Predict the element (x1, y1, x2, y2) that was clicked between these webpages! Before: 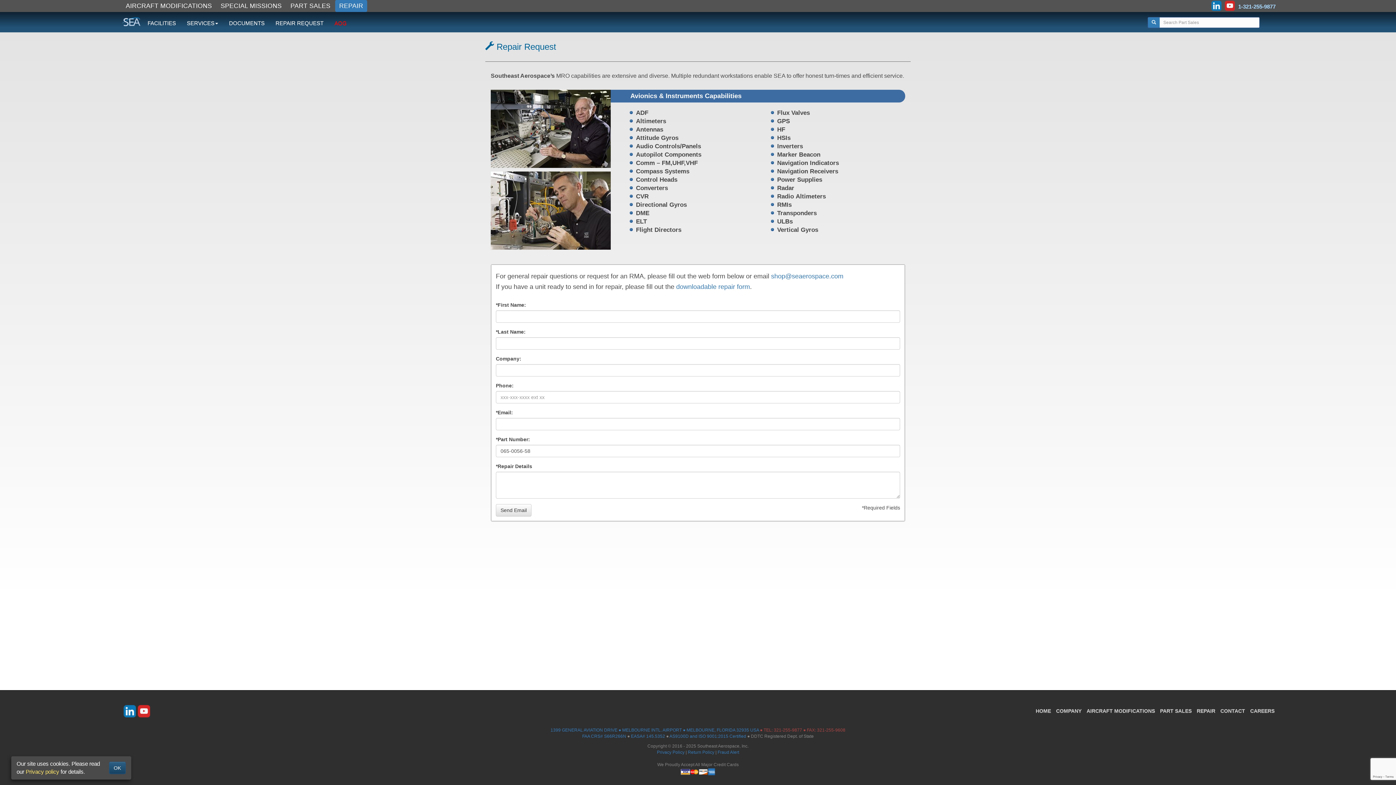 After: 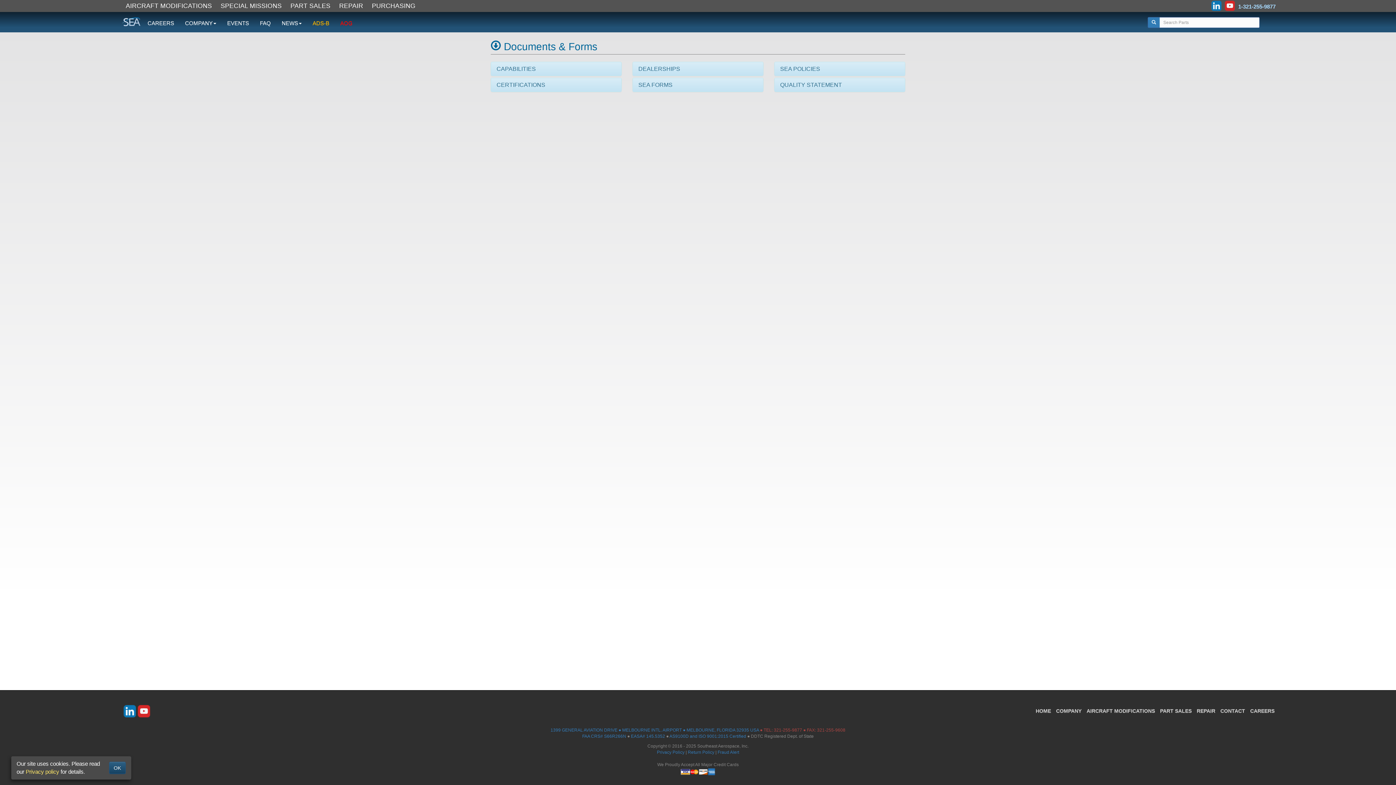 Action: label: DOCUMENTS bbox: (223, 12, 270, 32)